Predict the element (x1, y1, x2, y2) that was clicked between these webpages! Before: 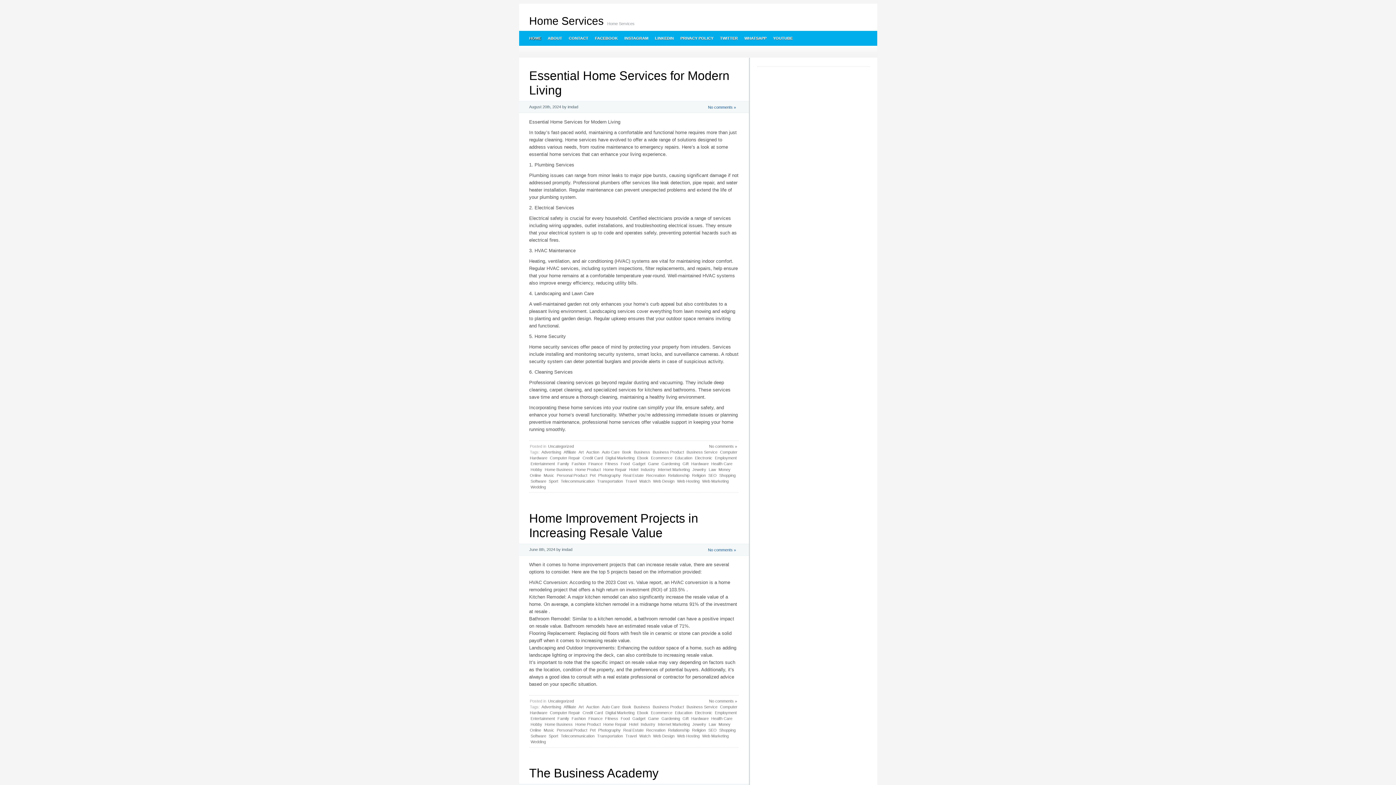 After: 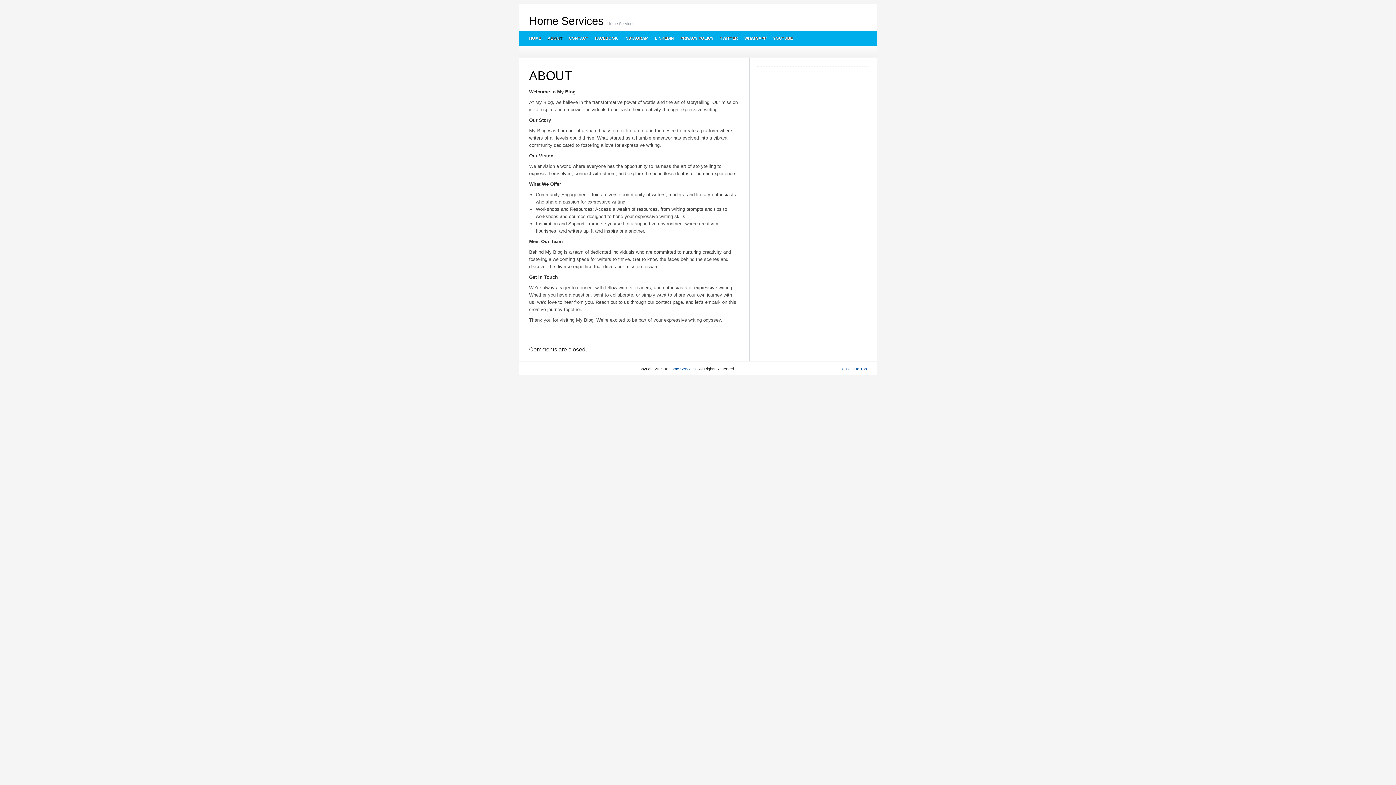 Action: label: ABOUT bbox: (17, 47, 38, 54)